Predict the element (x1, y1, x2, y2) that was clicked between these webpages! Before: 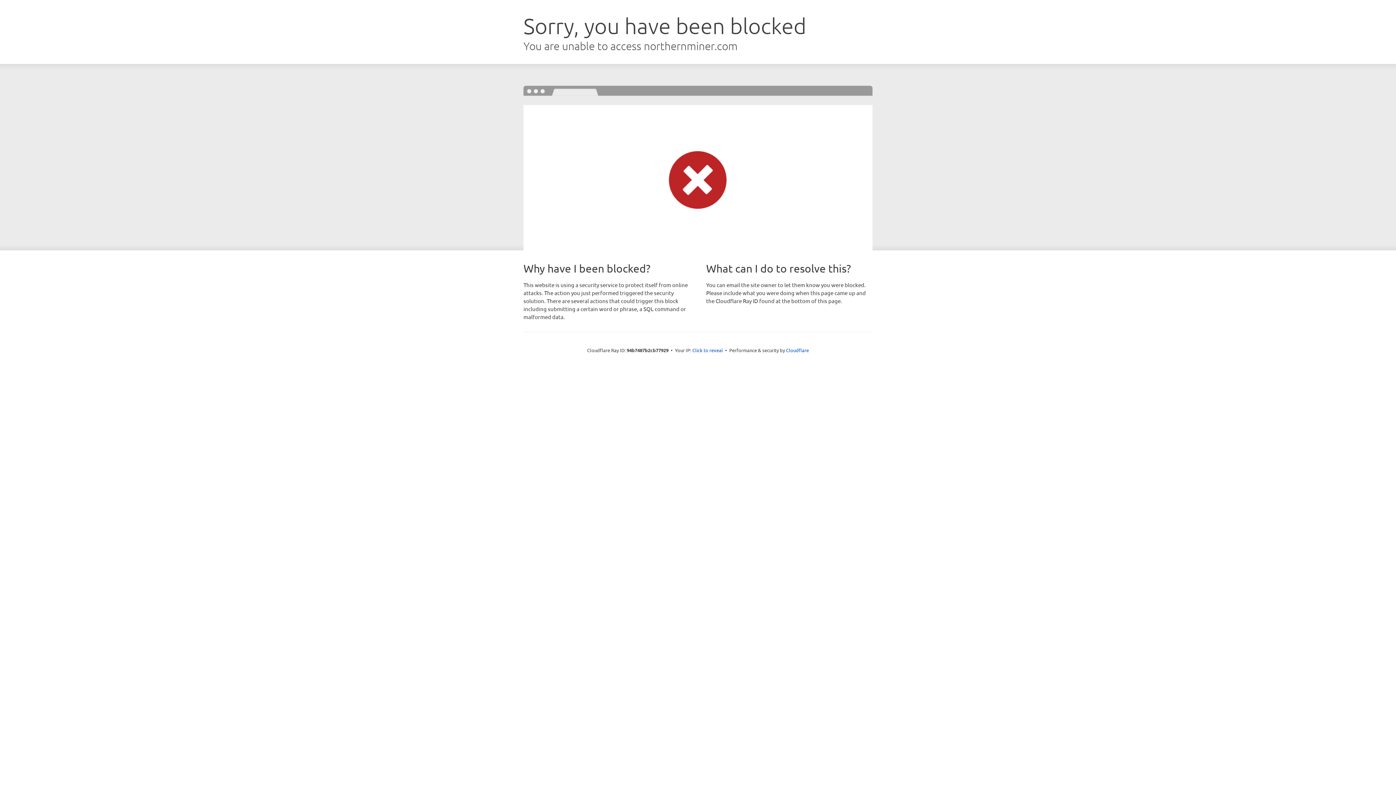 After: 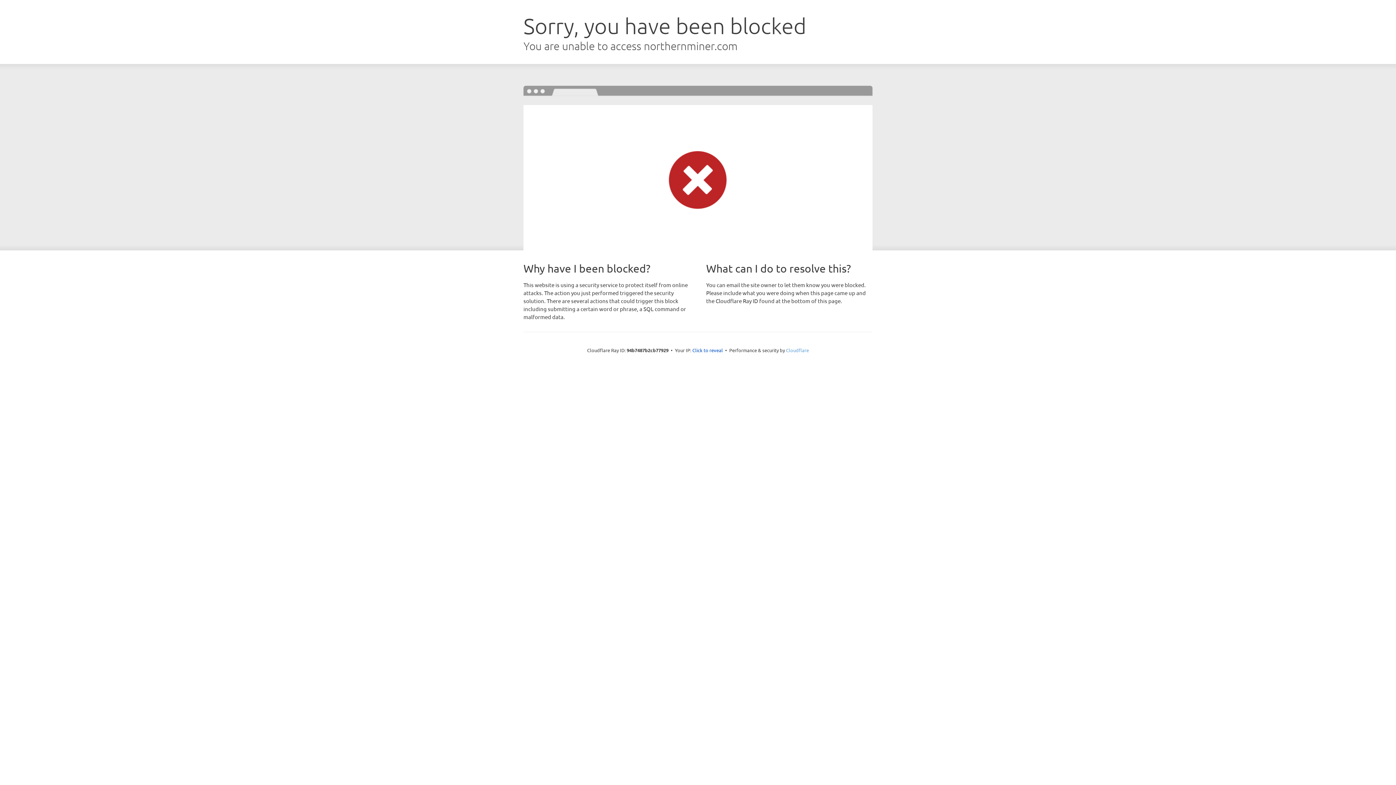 Action: label: Cloudflare bbox: (786, 347, 809, 353)